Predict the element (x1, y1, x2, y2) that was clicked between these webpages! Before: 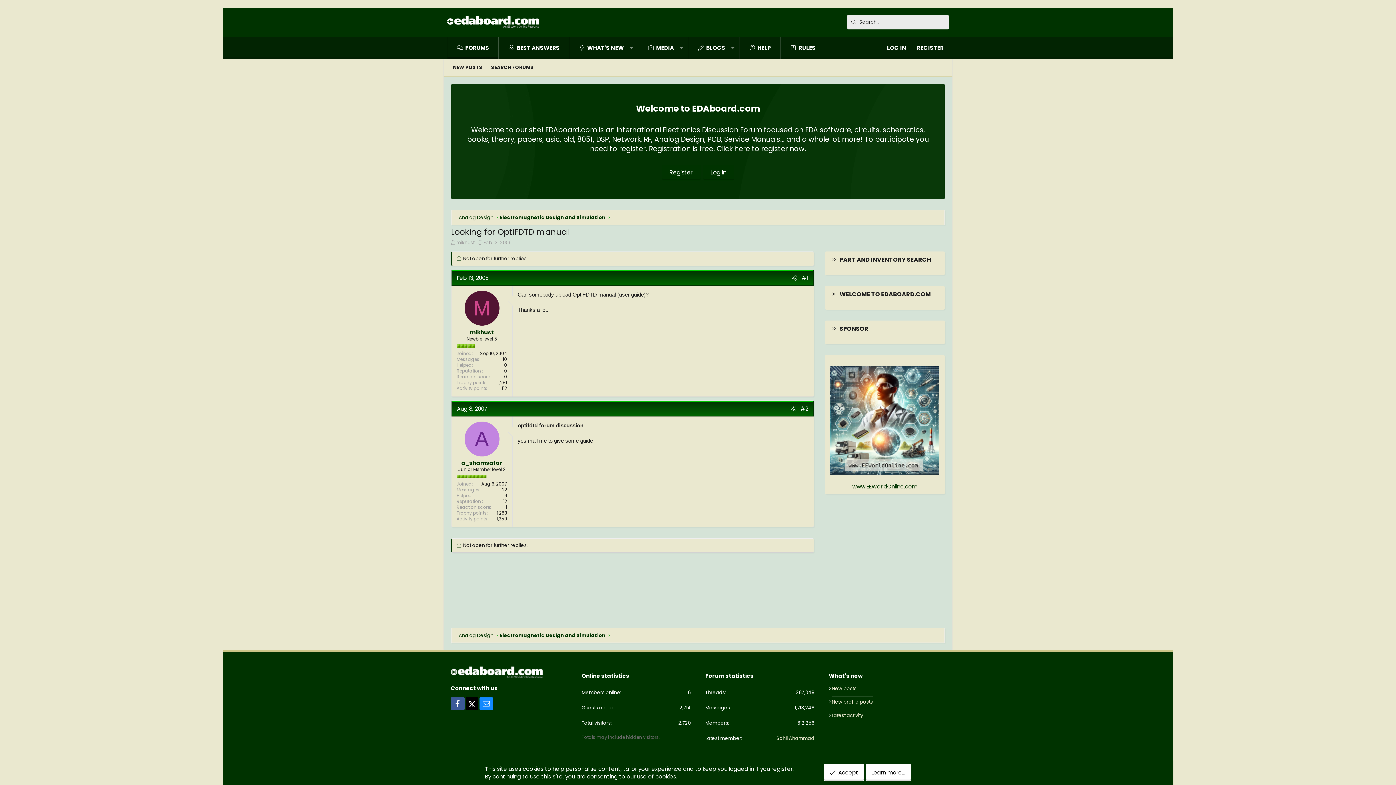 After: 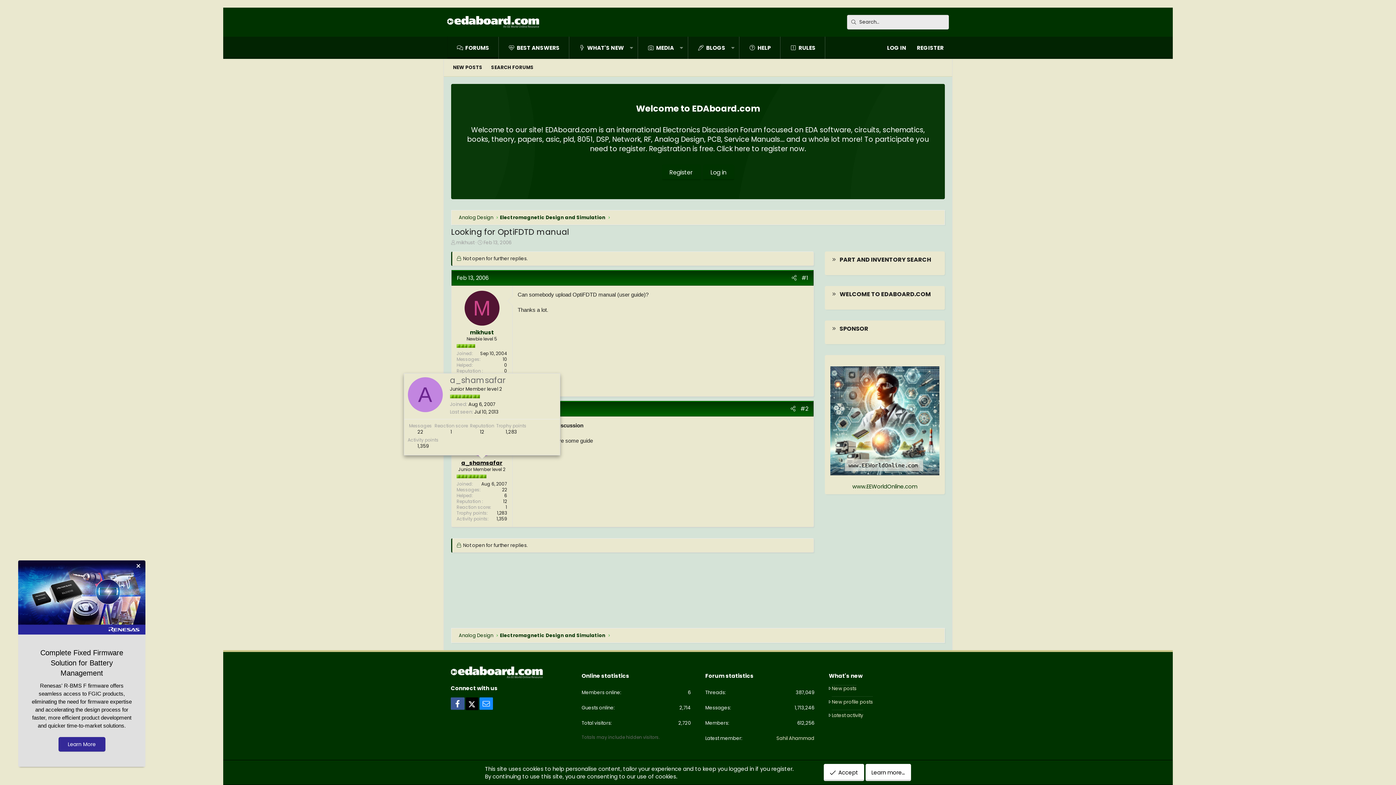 Action: bbox: (461, 459, 502, 466) label: a_shamsafar